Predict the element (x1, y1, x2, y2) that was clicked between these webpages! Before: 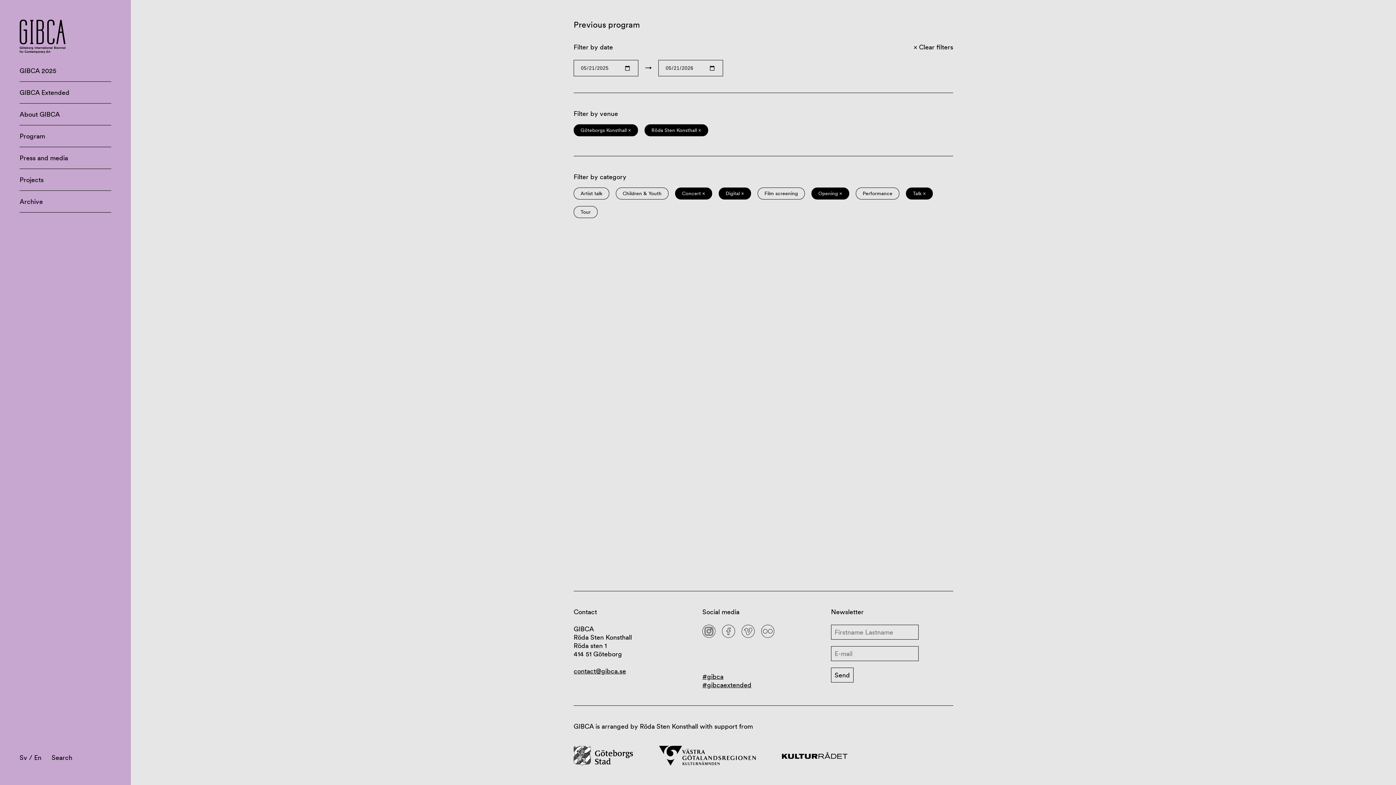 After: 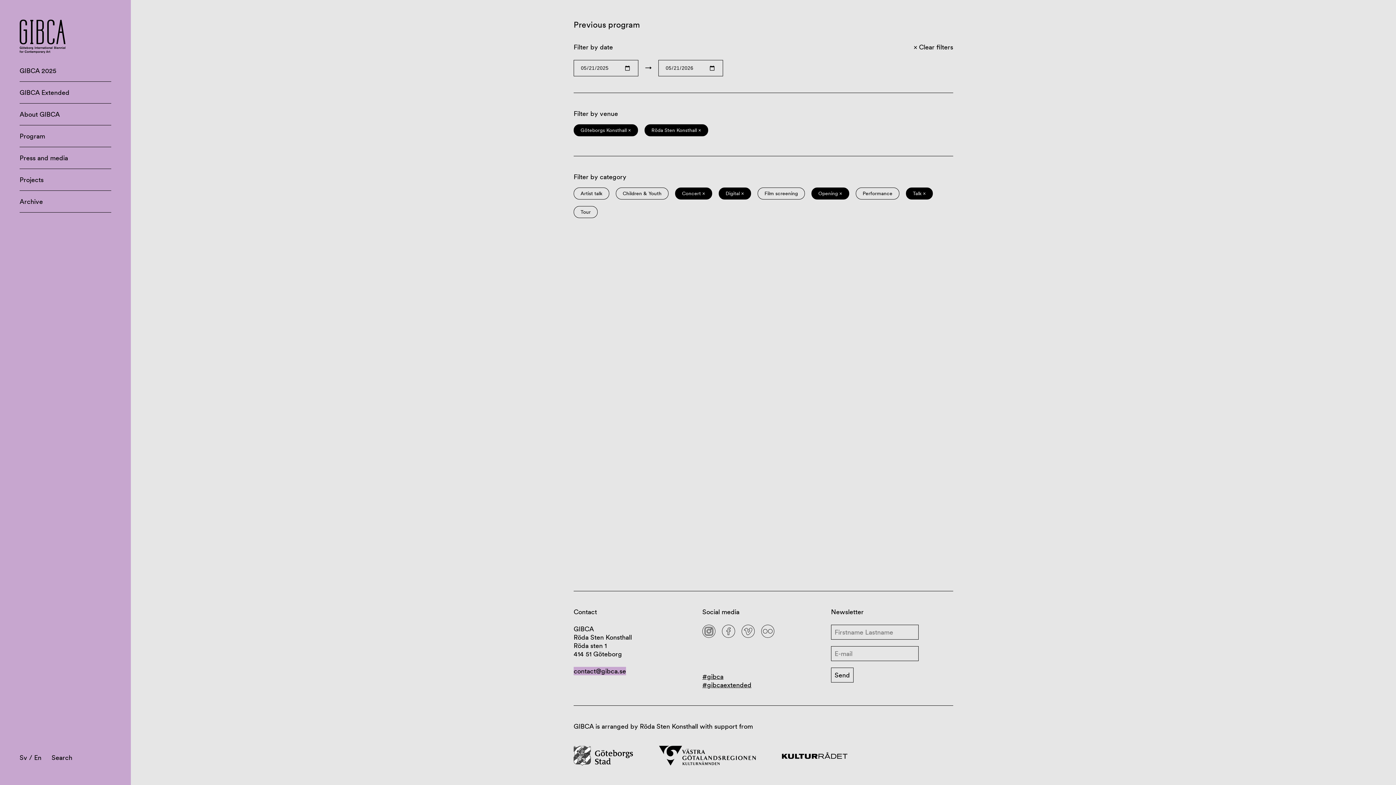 Action: label: contact@gibca.se bbox: (573, 667, 626, 675)